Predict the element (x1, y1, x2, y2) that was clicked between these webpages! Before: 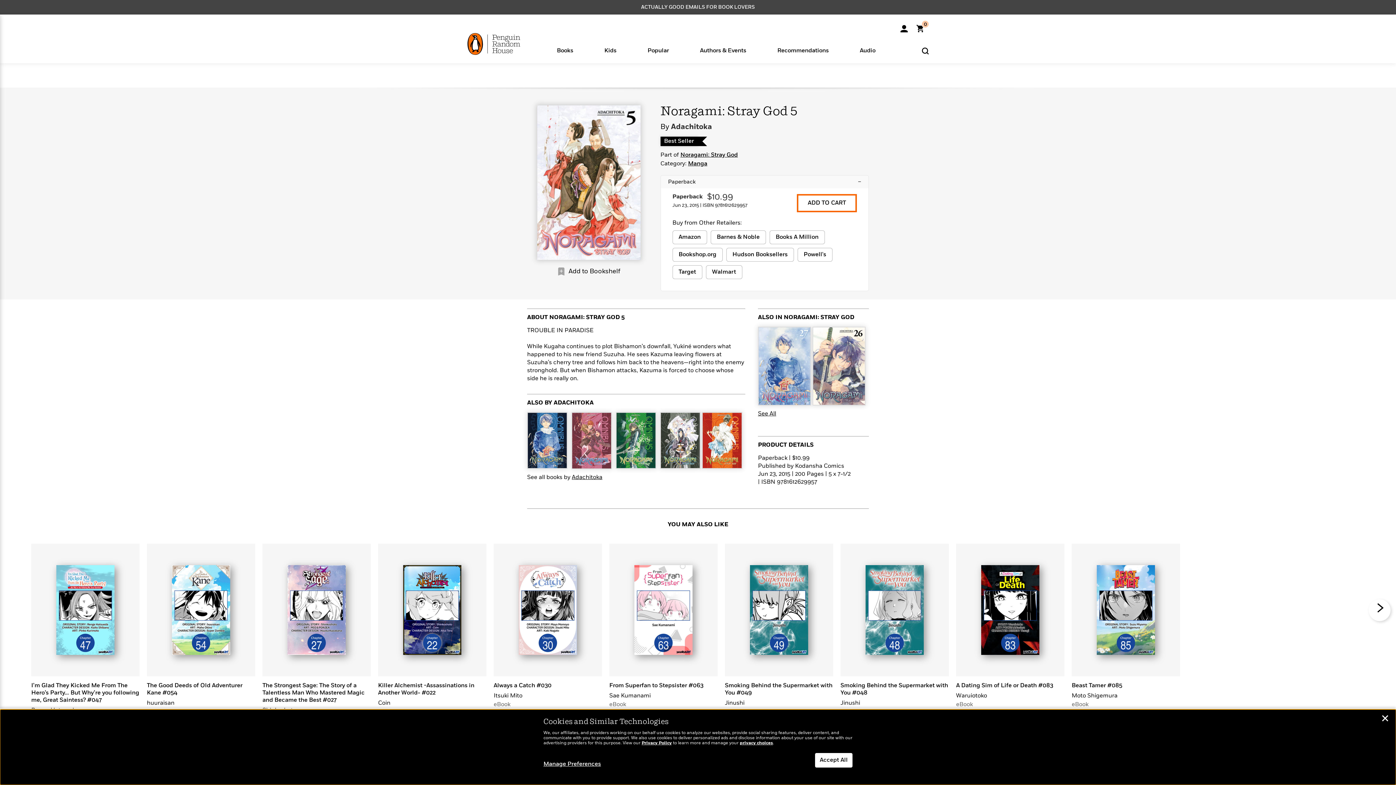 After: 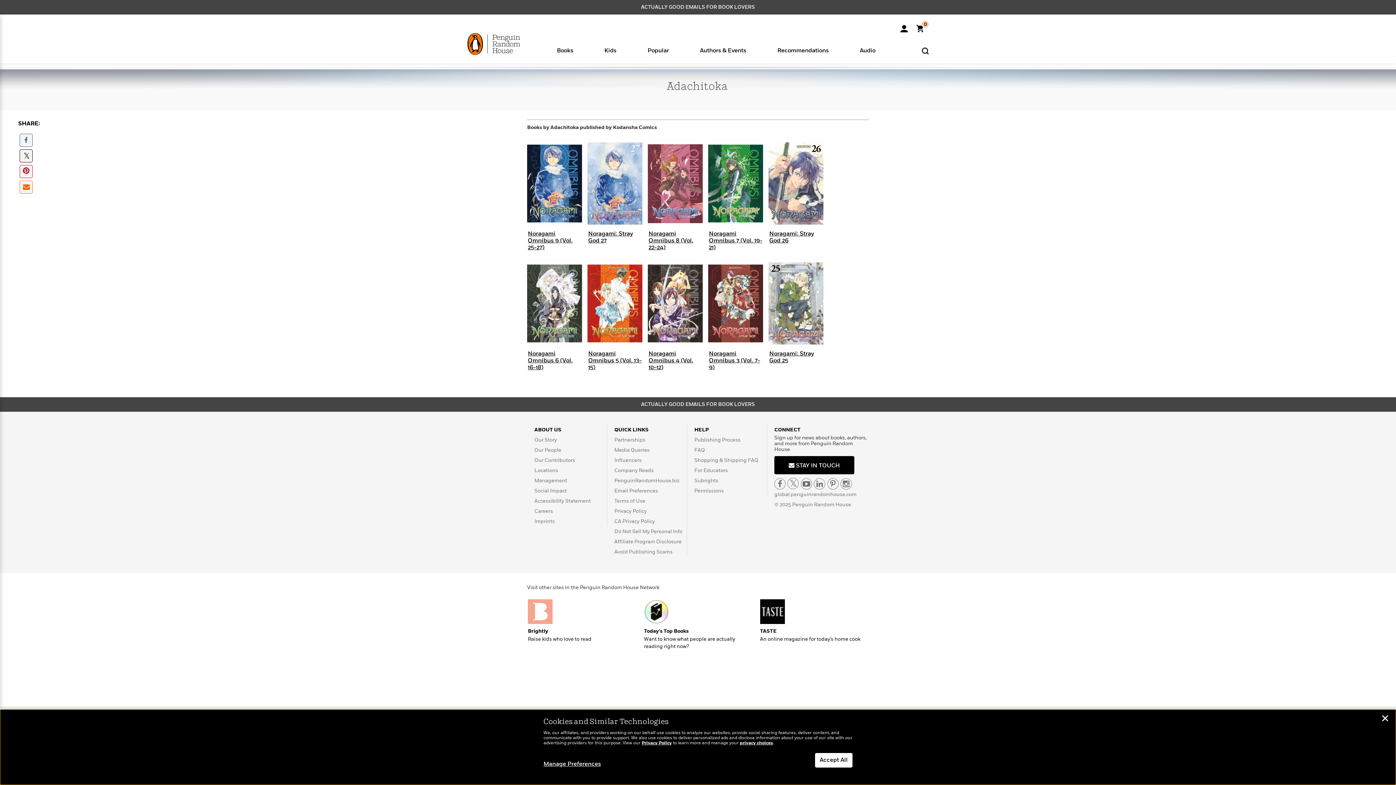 Action: bbox: (671, 122, 712, 131) label: Adachitoka